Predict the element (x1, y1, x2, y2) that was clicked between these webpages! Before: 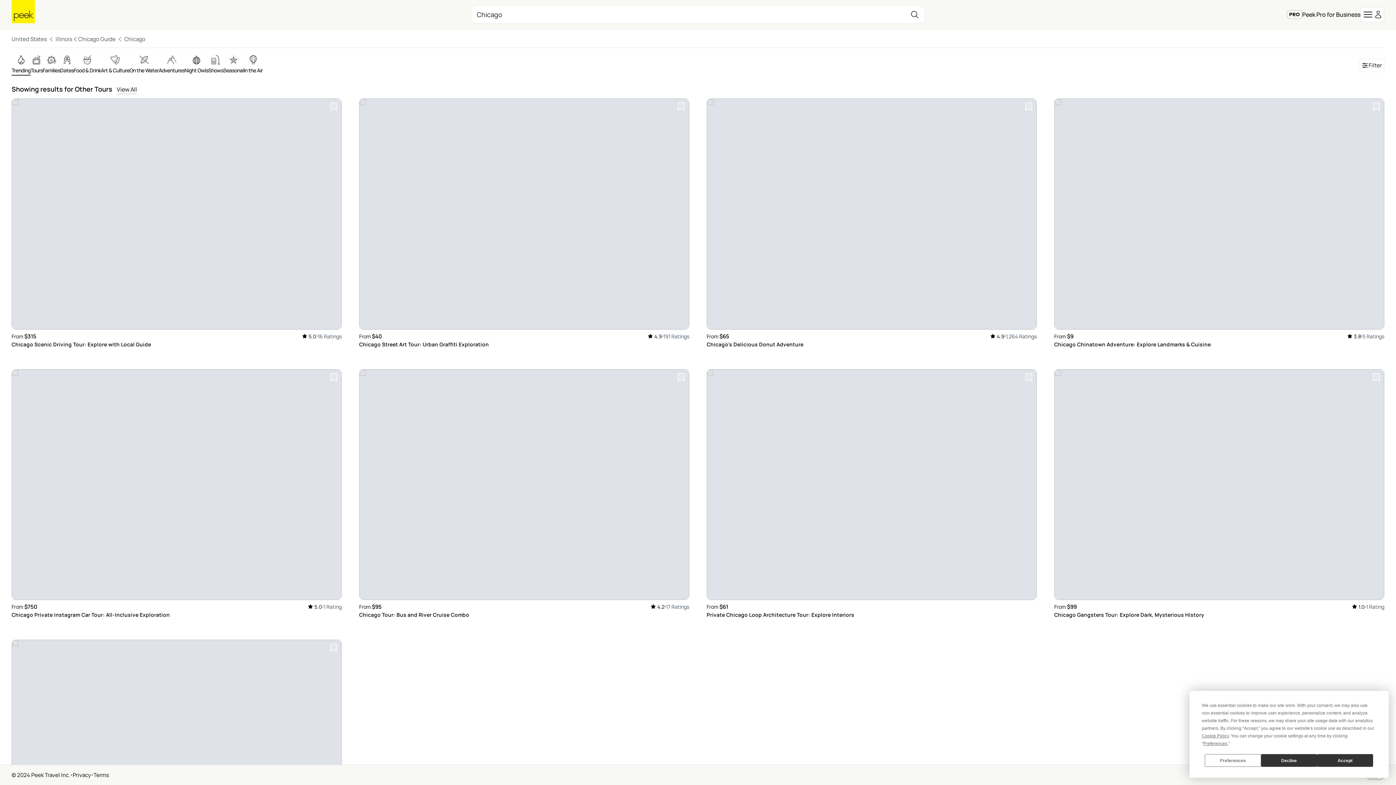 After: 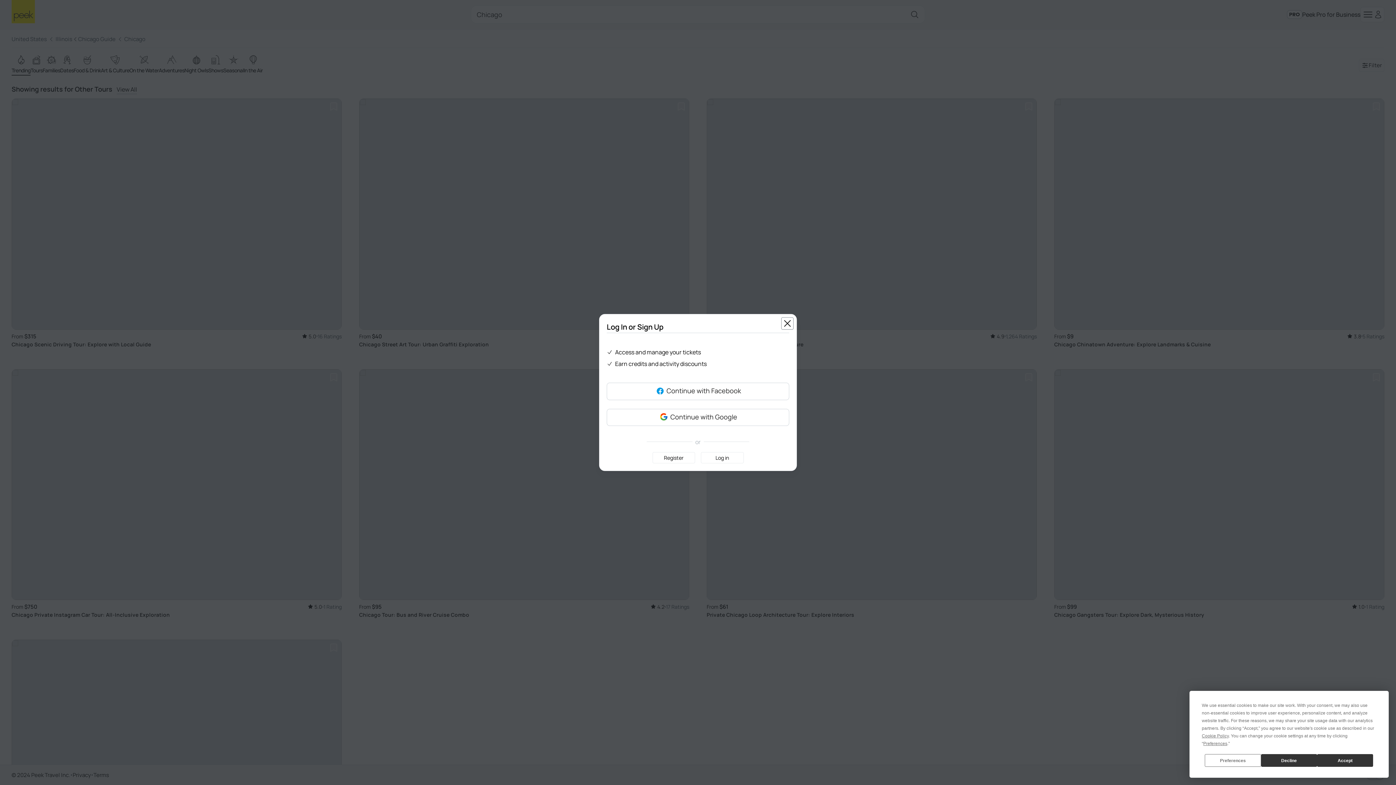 Action: bbox: (328, 101, 339, 111)